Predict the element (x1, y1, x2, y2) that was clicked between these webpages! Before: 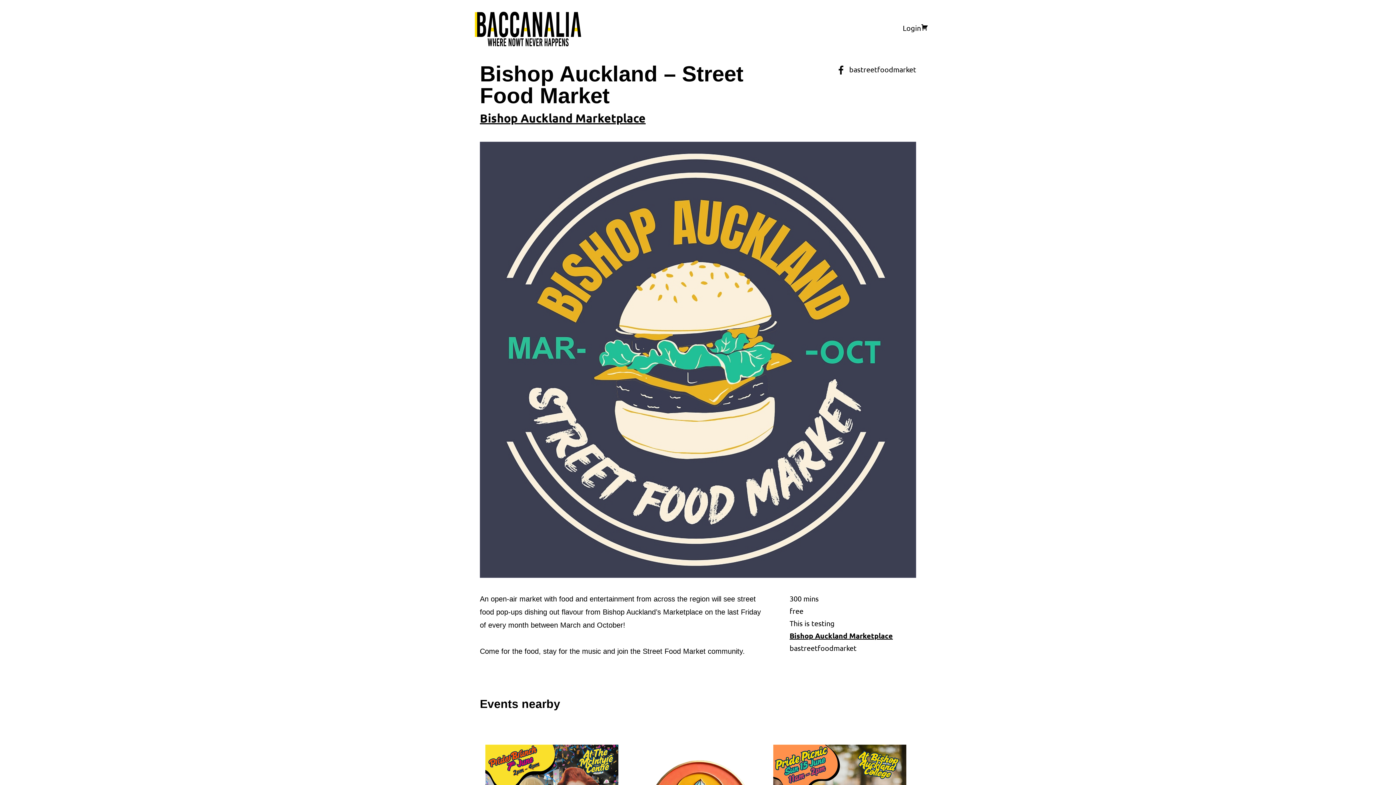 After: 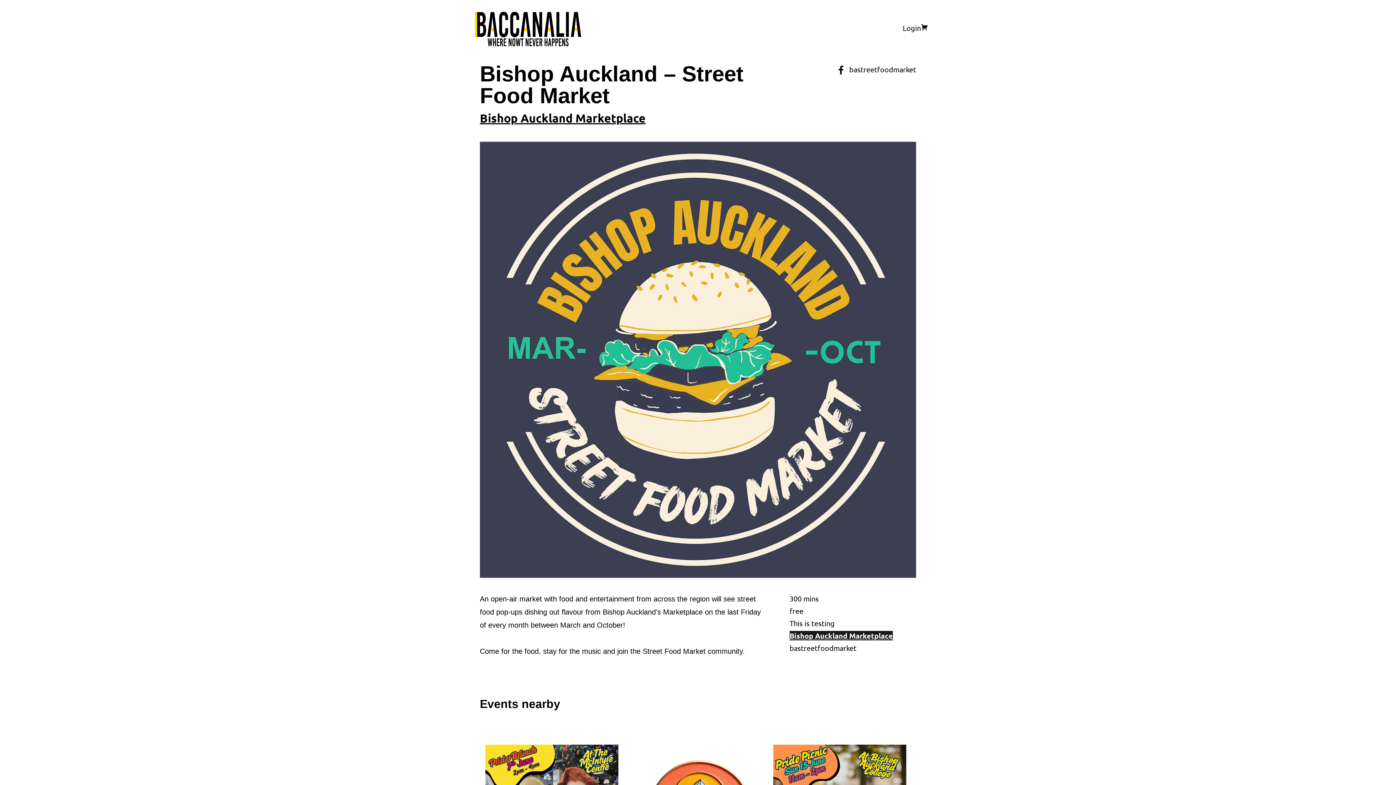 Action: bbox: (789, 631, 893, 640) label: Bishop Auckland Marketplace